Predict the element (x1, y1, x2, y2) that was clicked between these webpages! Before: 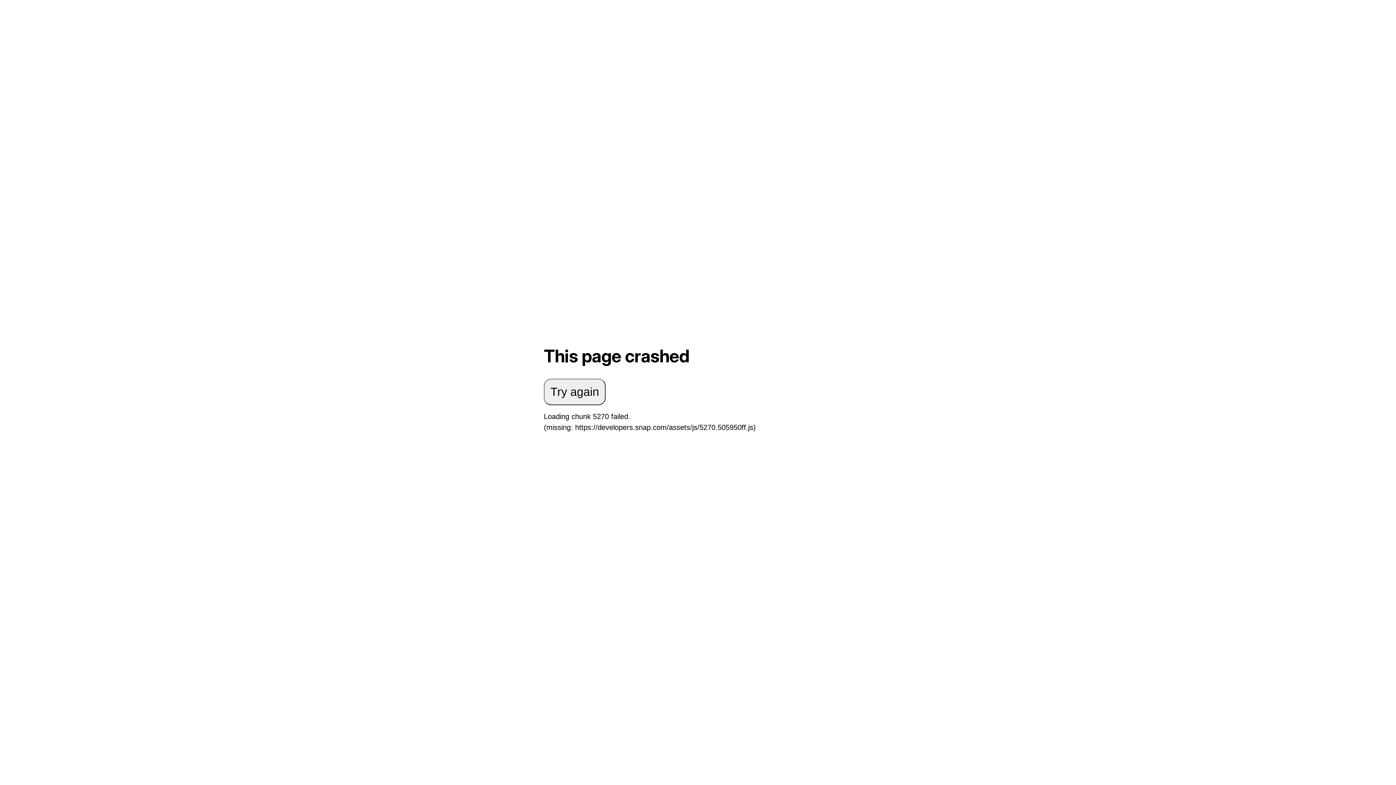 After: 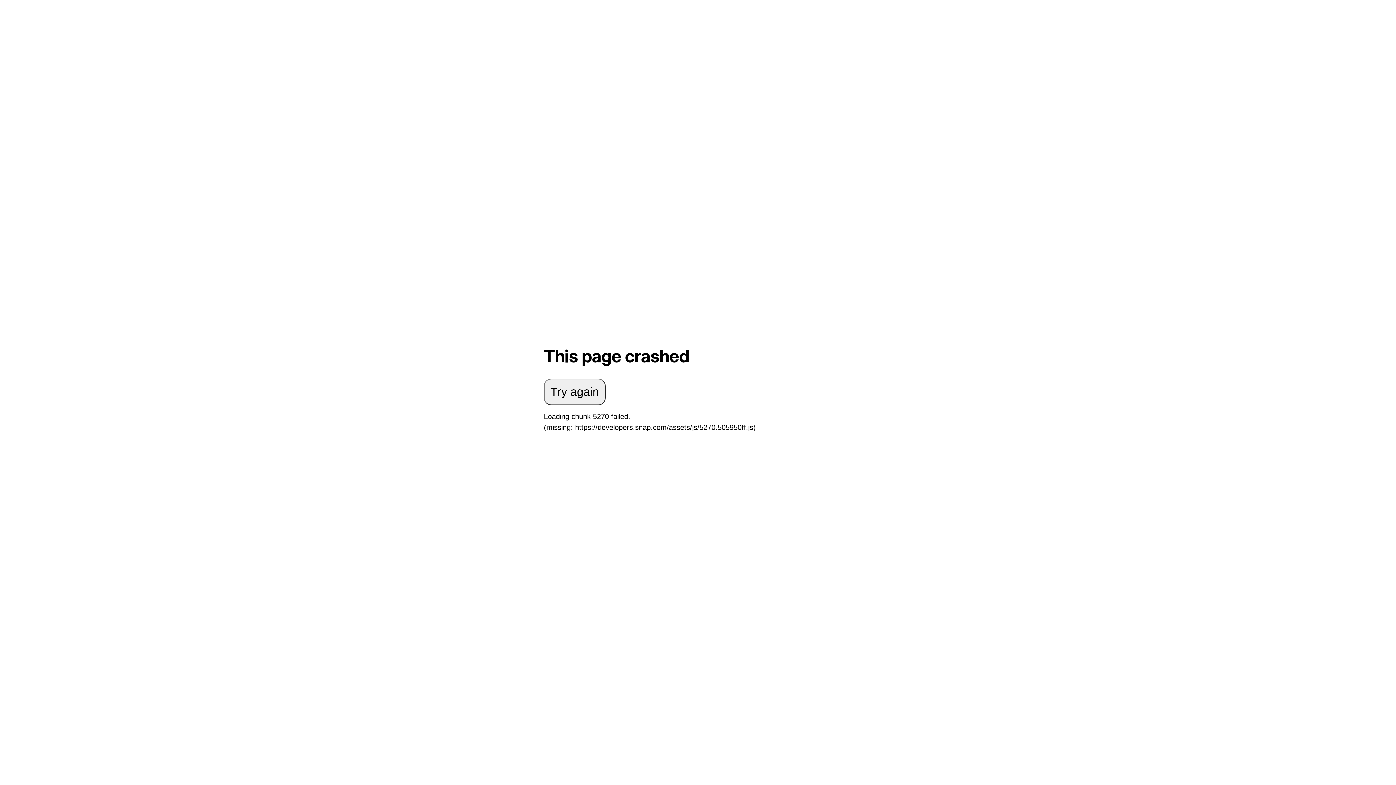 Action: bbox: (544, 378, 605, 405) label: Try again